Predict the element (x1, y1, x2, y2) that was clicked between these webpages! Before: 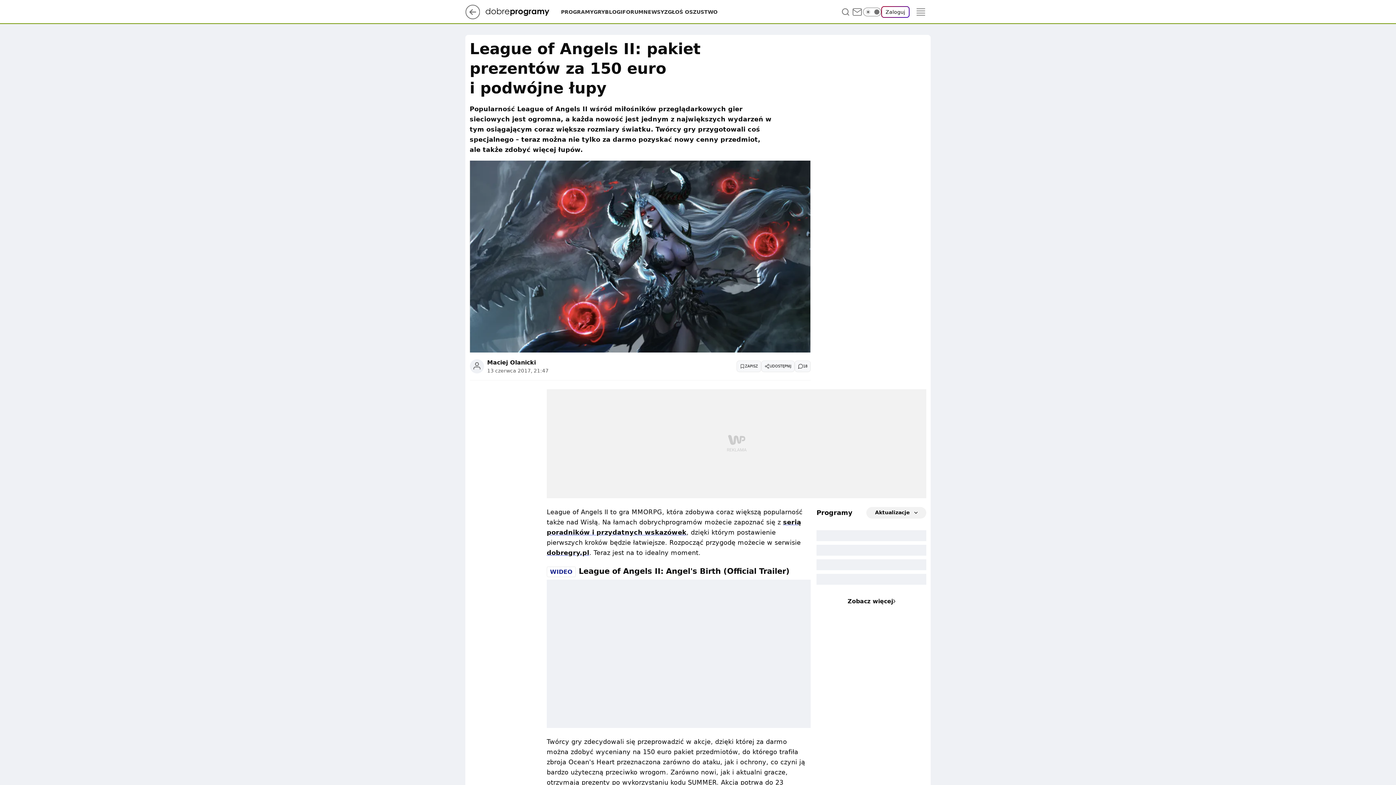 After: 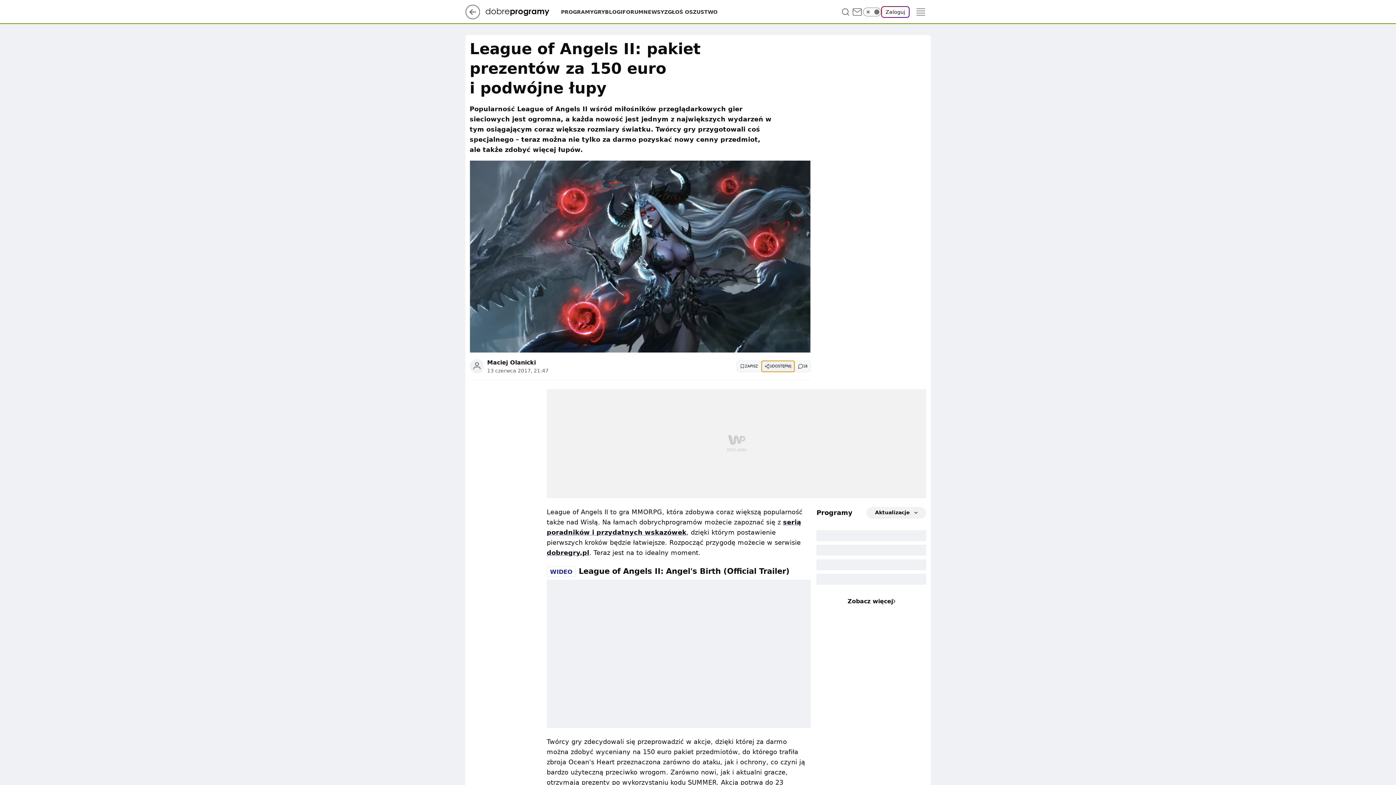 Action: label: UDOSTĘPNIJ bbox: (761, 360, 794, 372)